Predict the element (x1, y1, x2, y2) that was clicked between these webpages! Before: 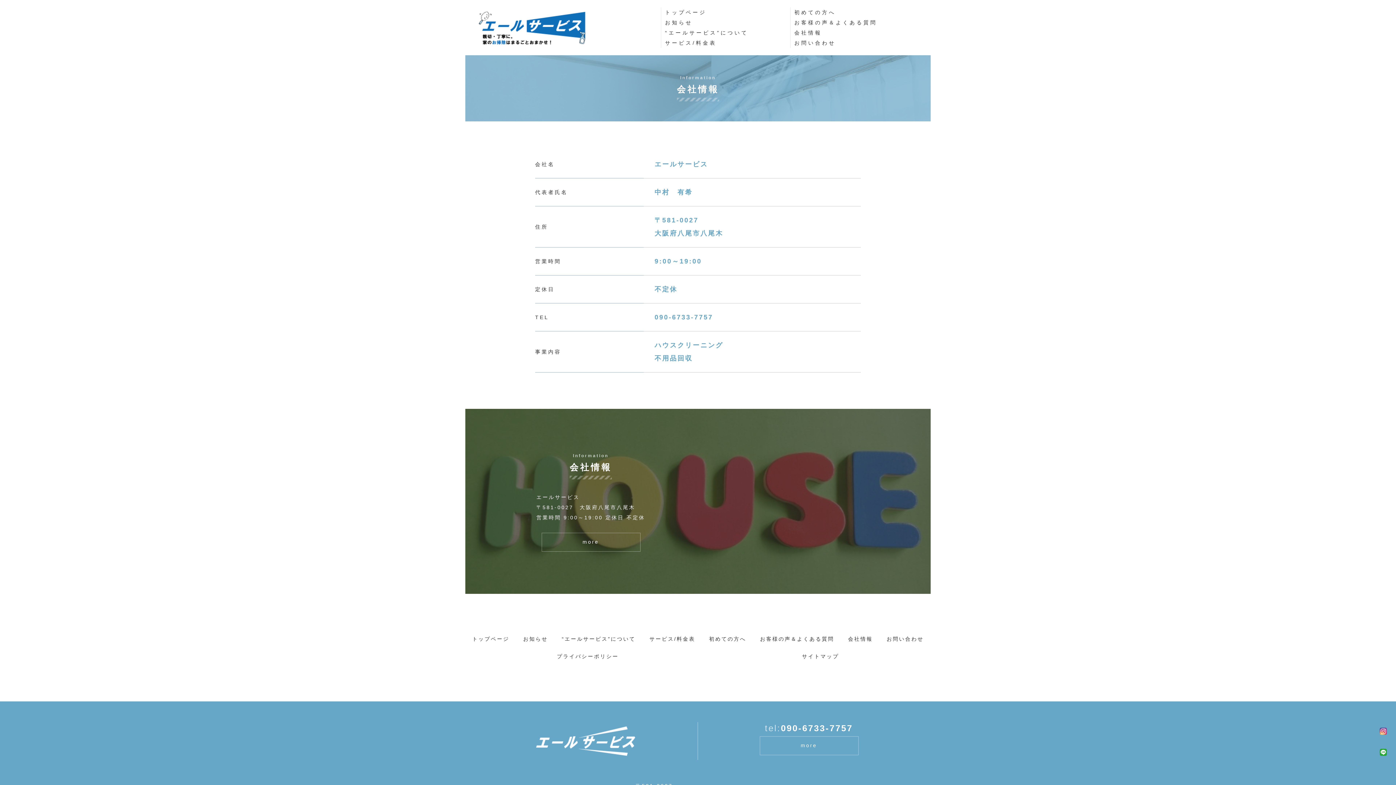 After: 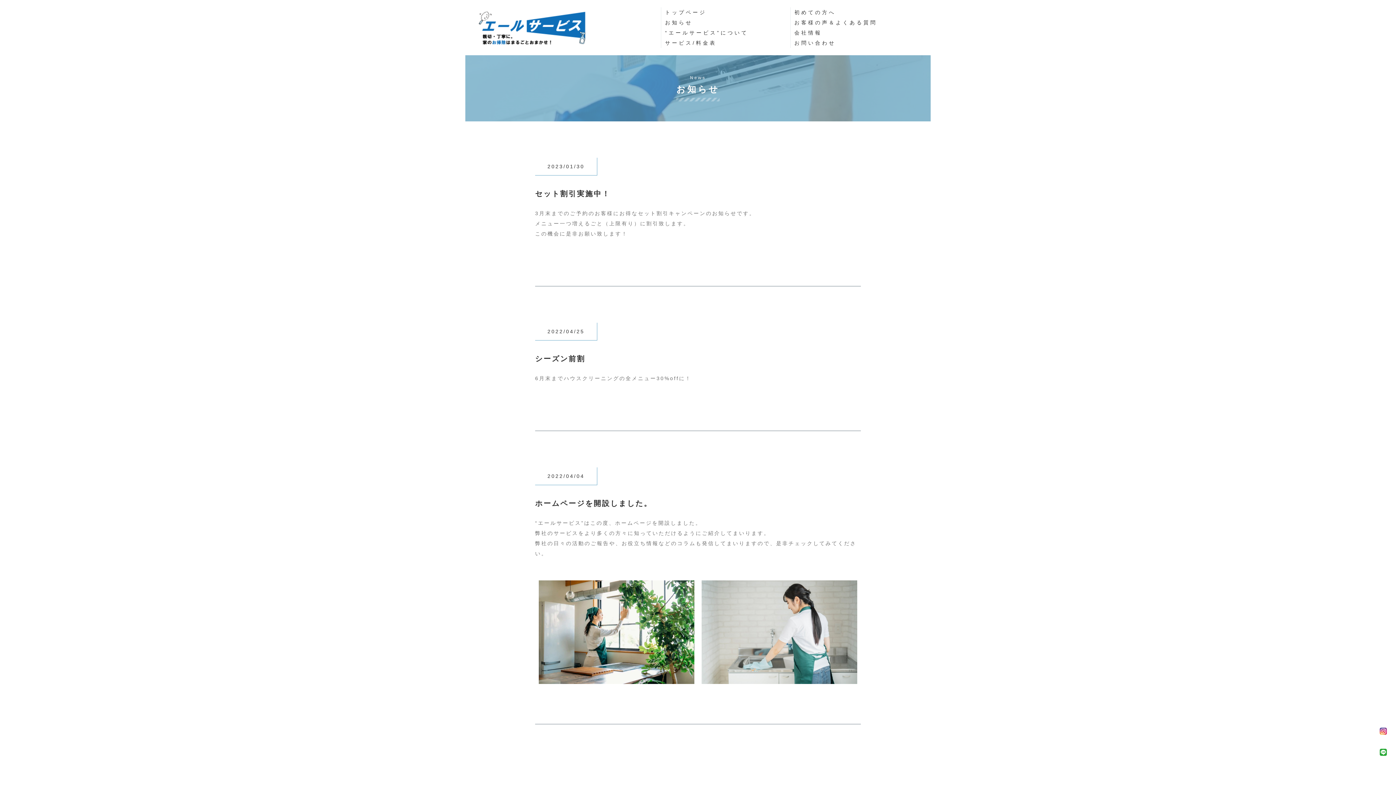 Action: bbox: (665, 17, 692, 27) label: お知らせ